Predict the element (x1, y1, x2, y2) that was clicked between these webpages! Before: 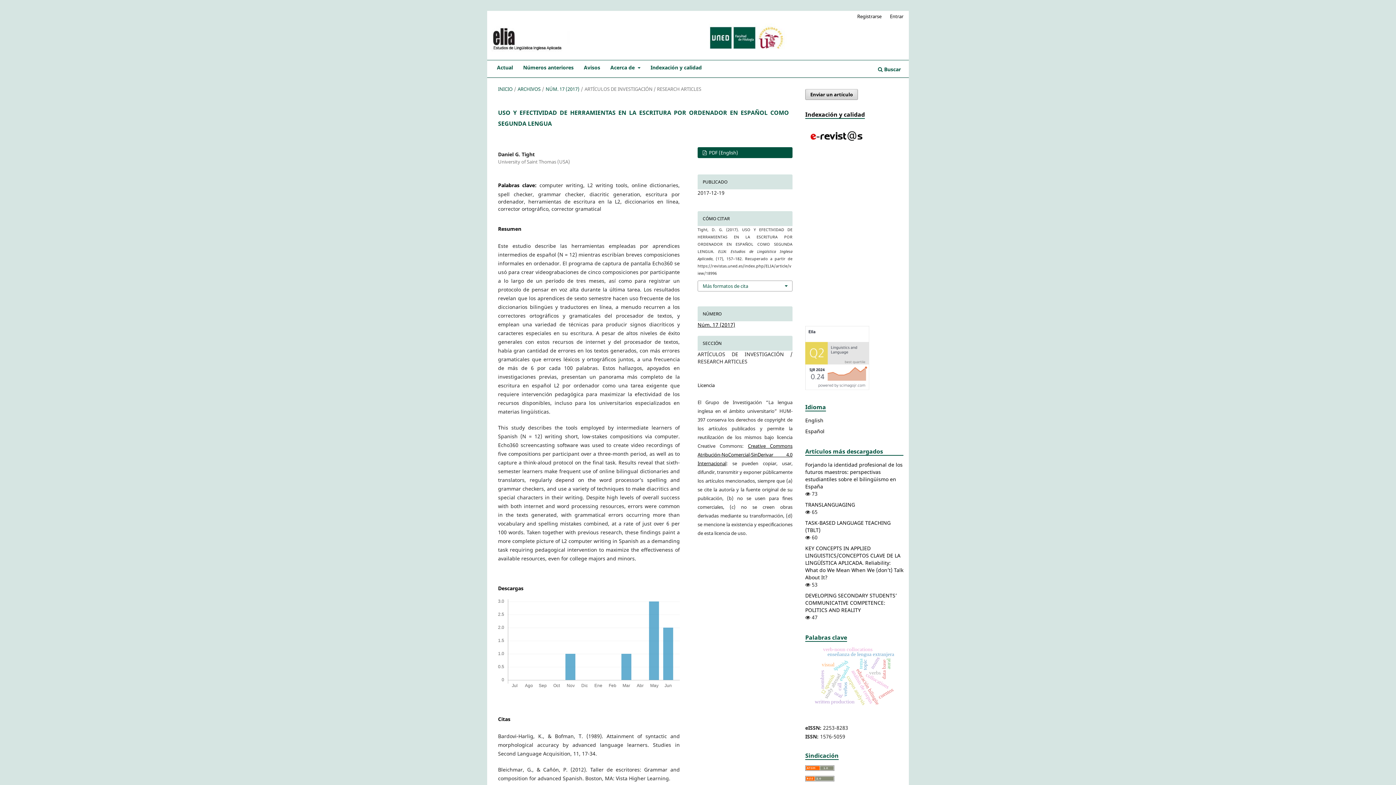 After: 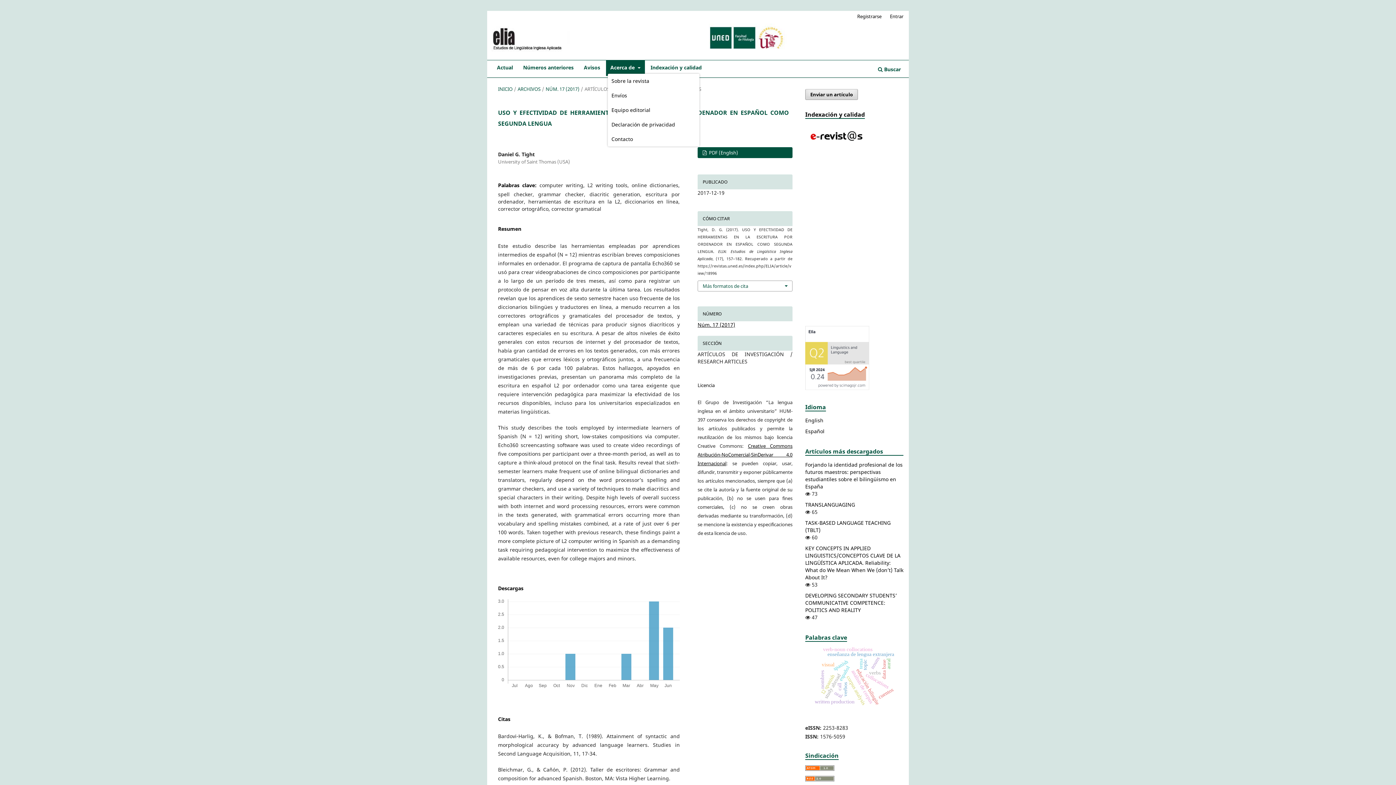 Action: bbox: (608, 62, 643, 74) label: Acerca de 